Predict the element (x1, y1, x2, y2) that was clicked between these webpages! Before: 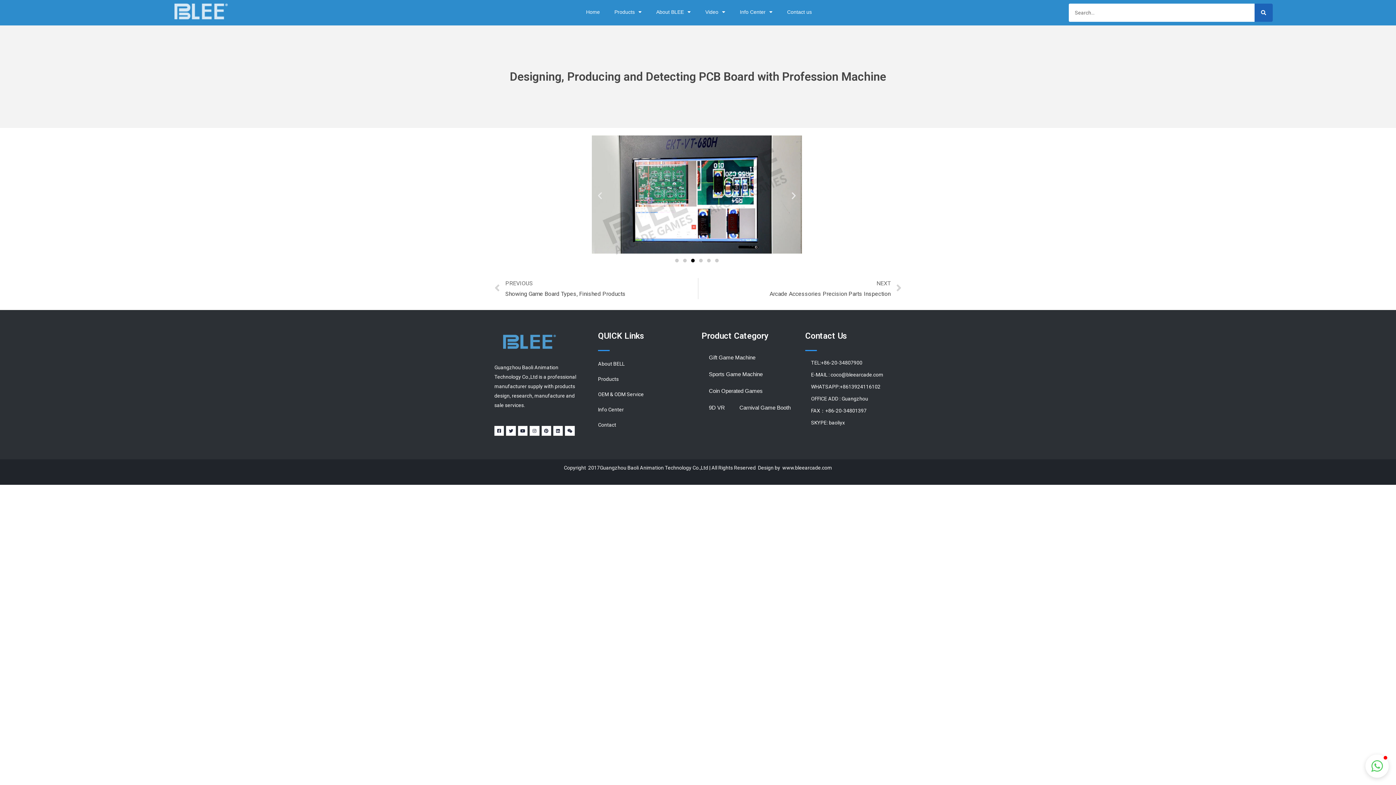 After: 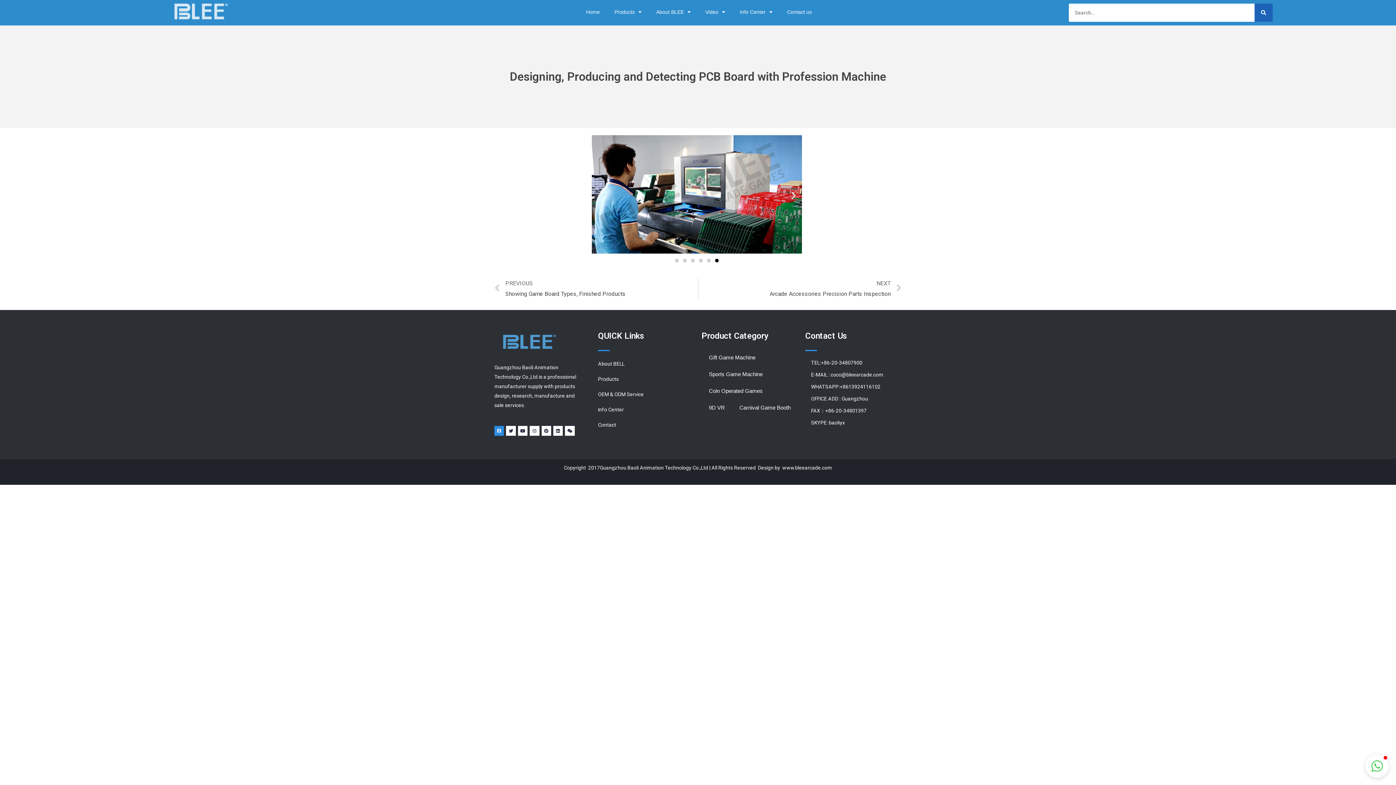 Action: label: Facebook-square bbox: (494, 426, 504, 435)